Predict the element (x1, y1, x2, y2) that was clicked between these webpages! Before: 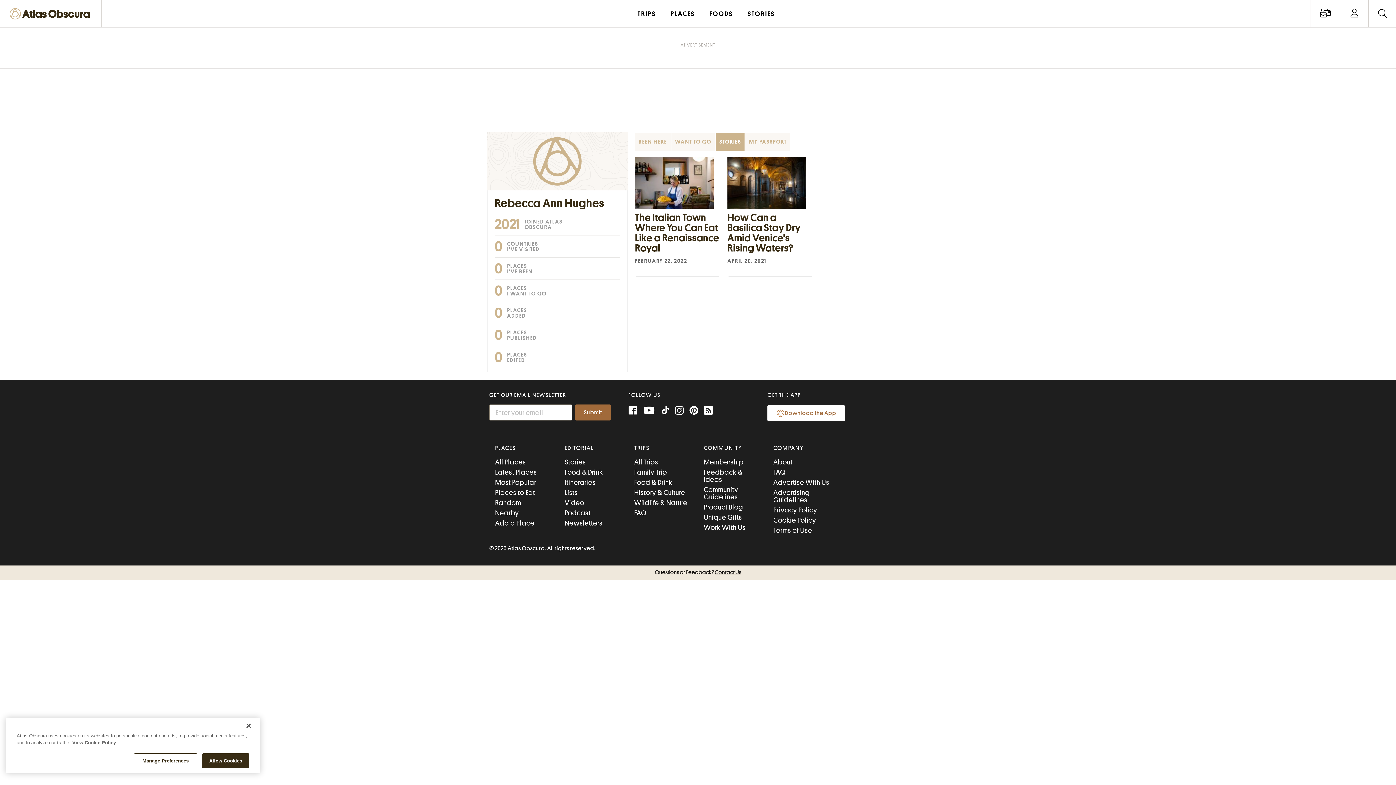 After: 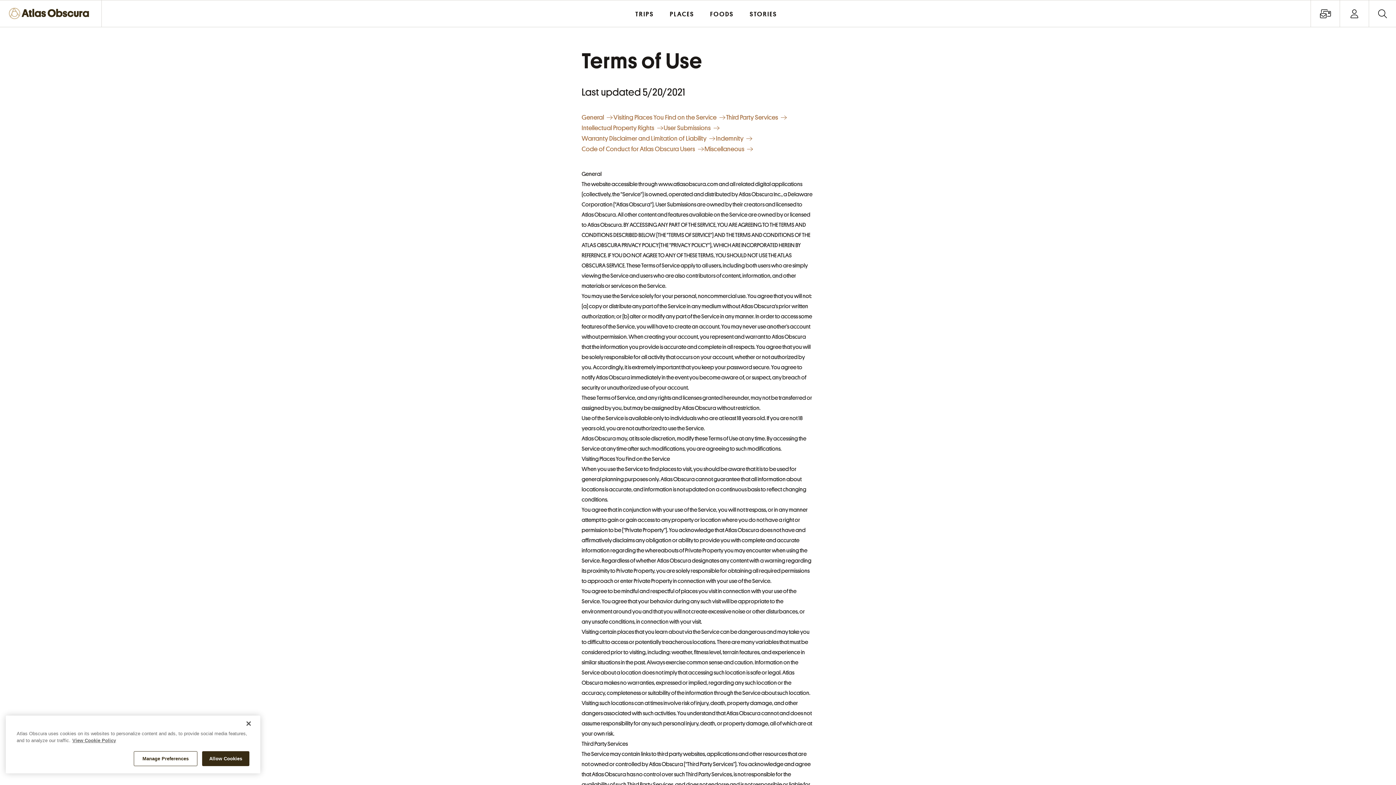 Action: bbox: (773, 527, 812, 534) label: Terms of Use